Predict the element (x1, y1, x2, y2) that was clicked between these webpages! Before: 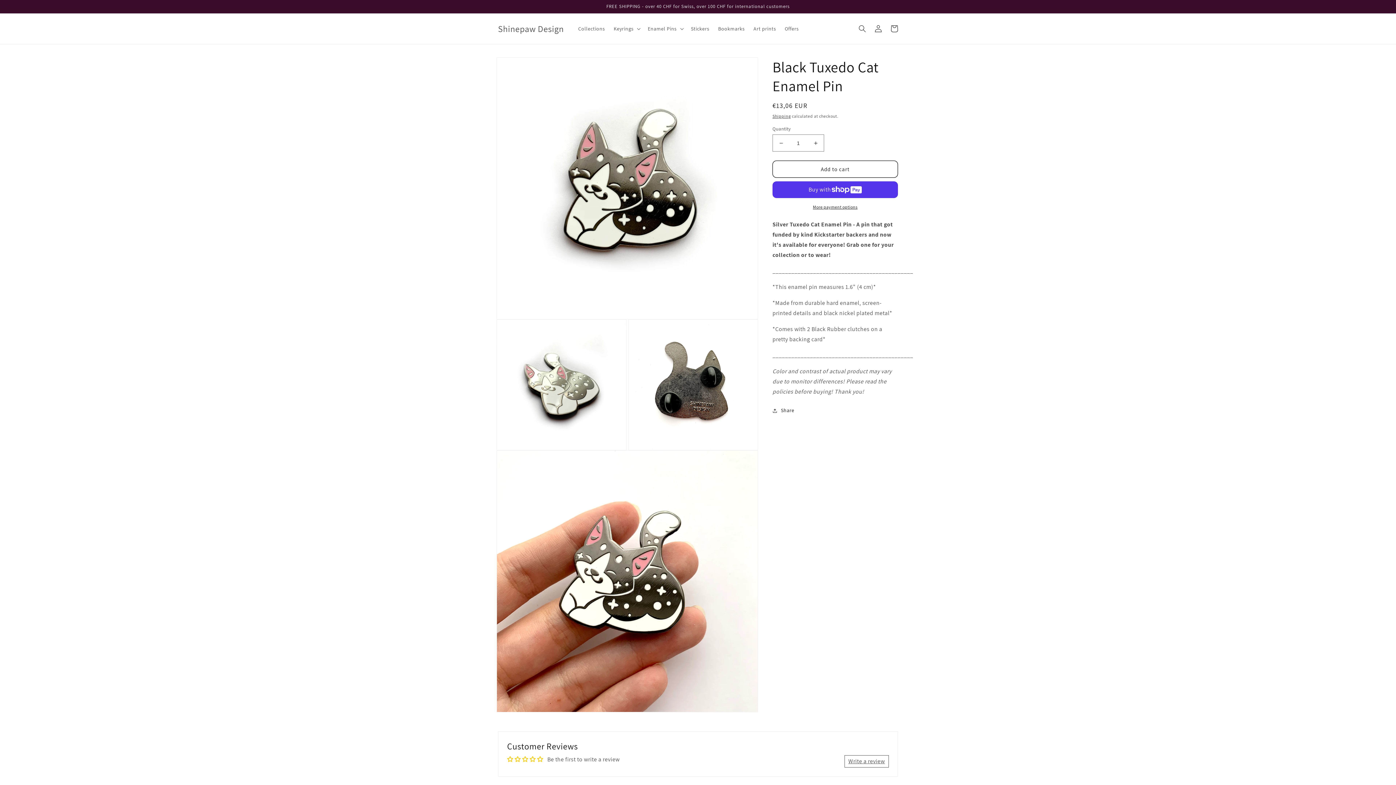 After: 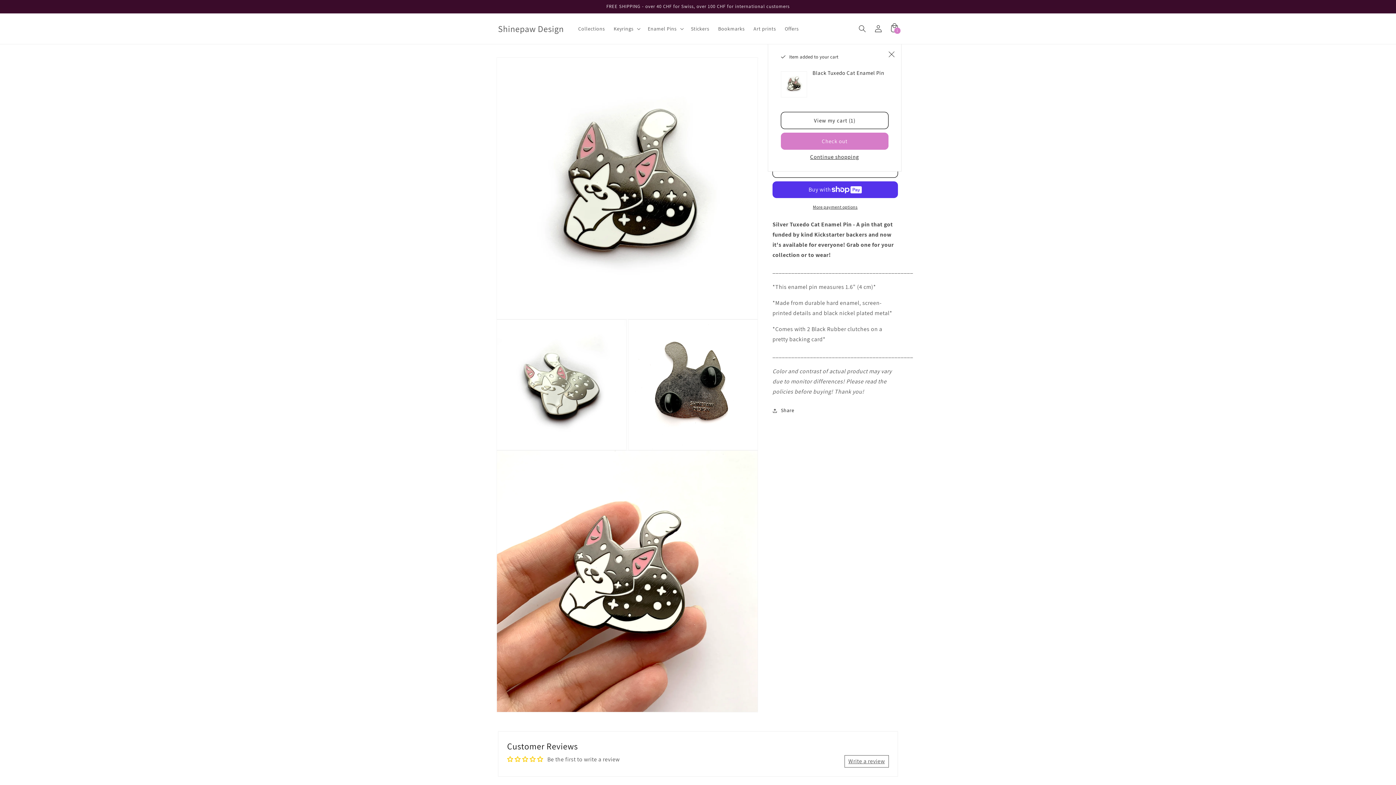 Action: bbox: (772, 160, 898, 177) label: Add to cart